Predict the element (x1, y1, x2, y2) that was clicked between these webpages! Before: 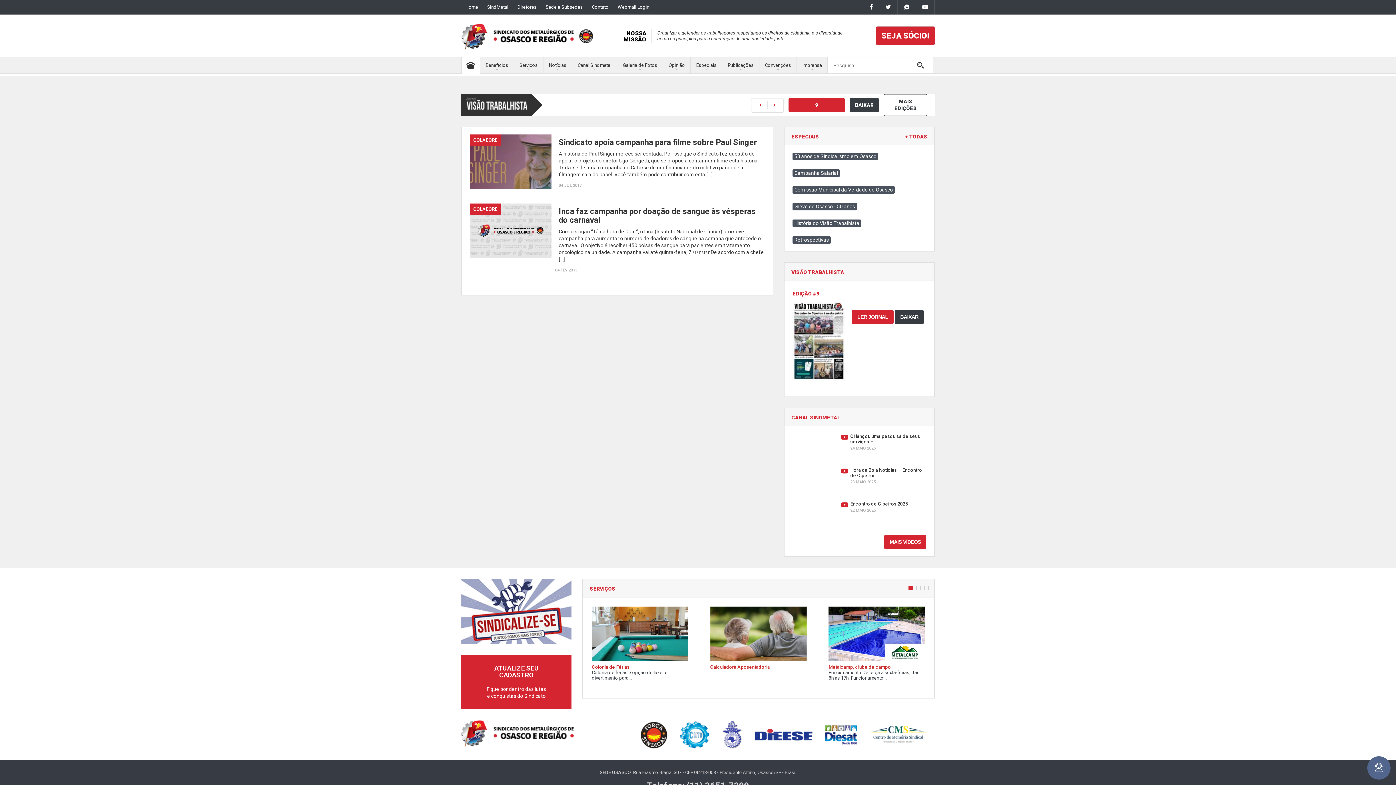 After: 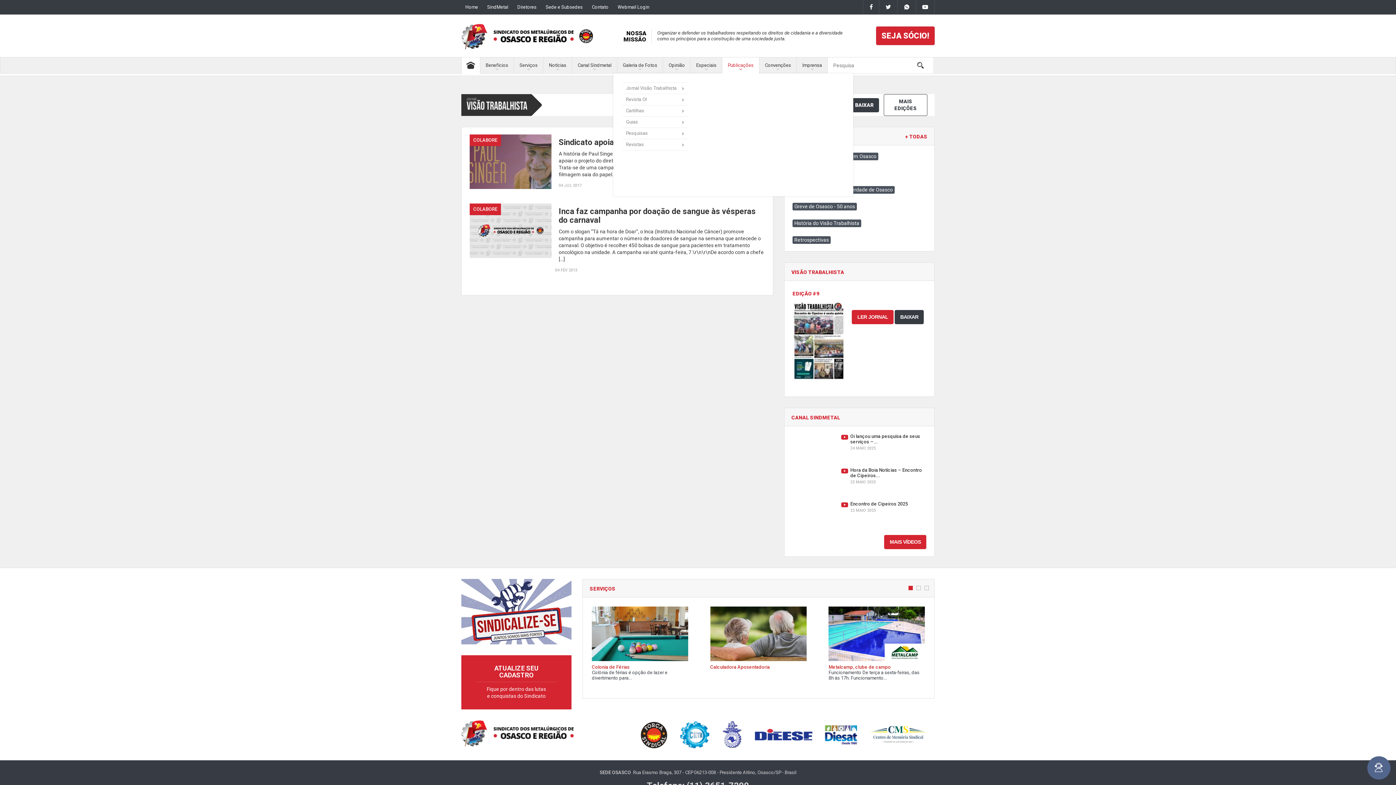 Action: label: Publicações bbox: (722, 57, 759, 73)